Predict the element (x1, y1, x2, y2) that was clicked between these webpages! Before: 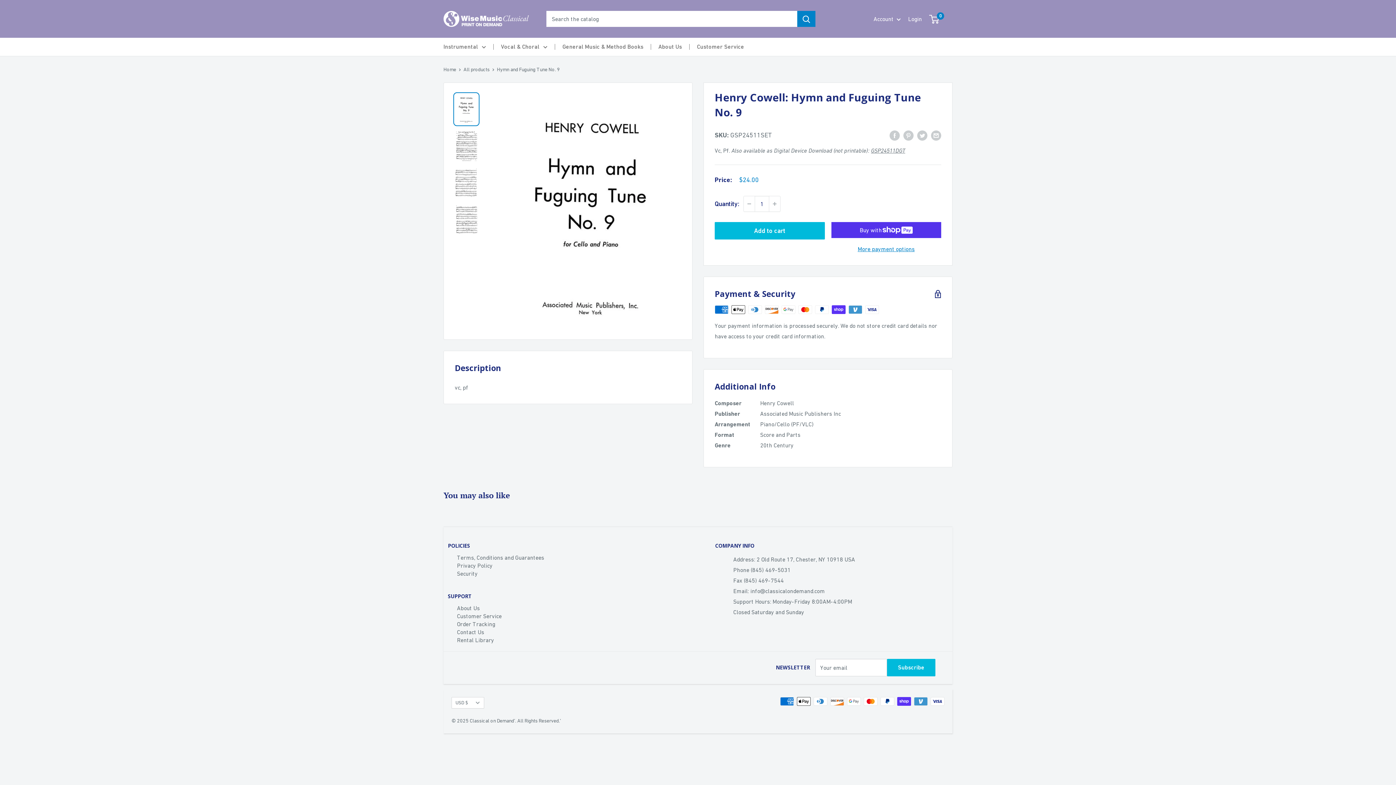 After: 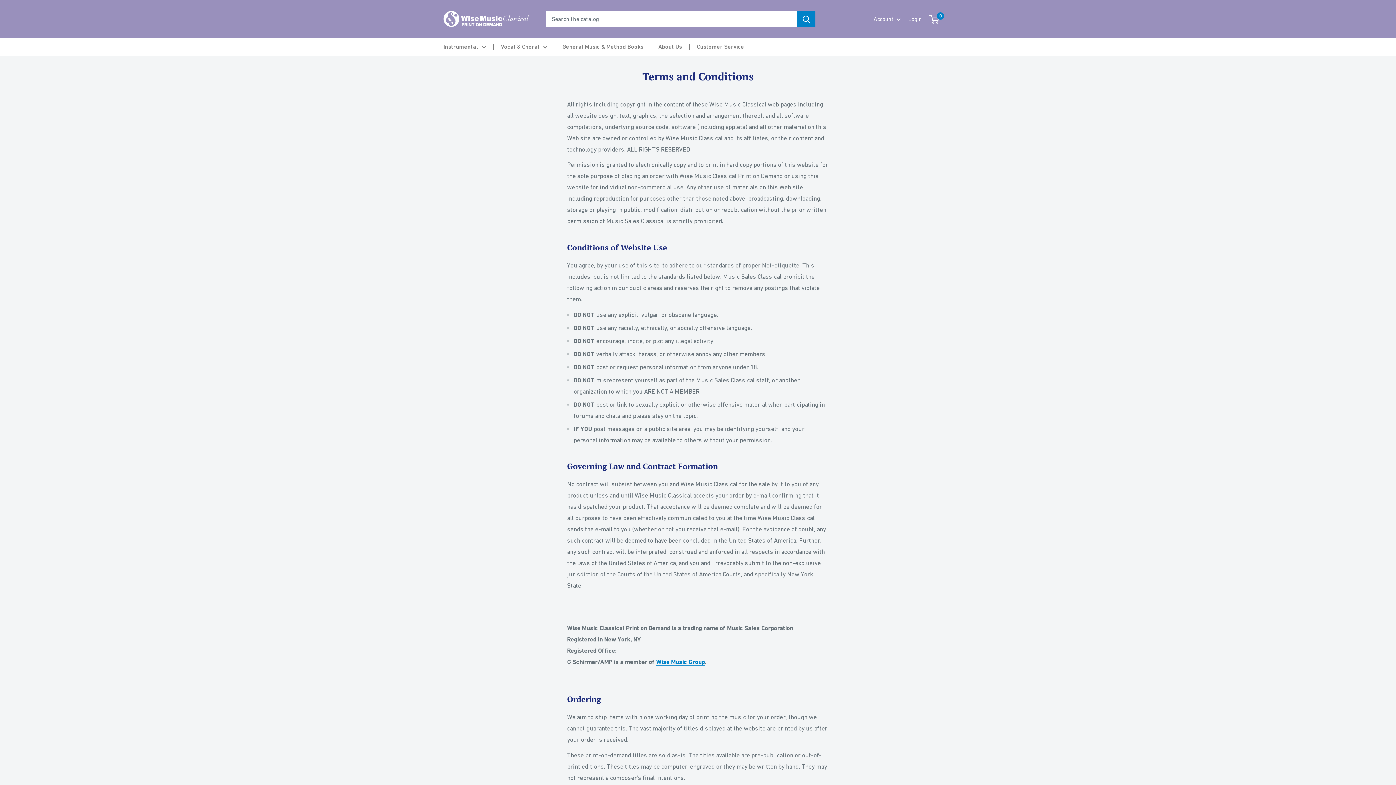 Action: label: Terms, Conditions and Guarantees bbox: (457, 553, 681, 561)